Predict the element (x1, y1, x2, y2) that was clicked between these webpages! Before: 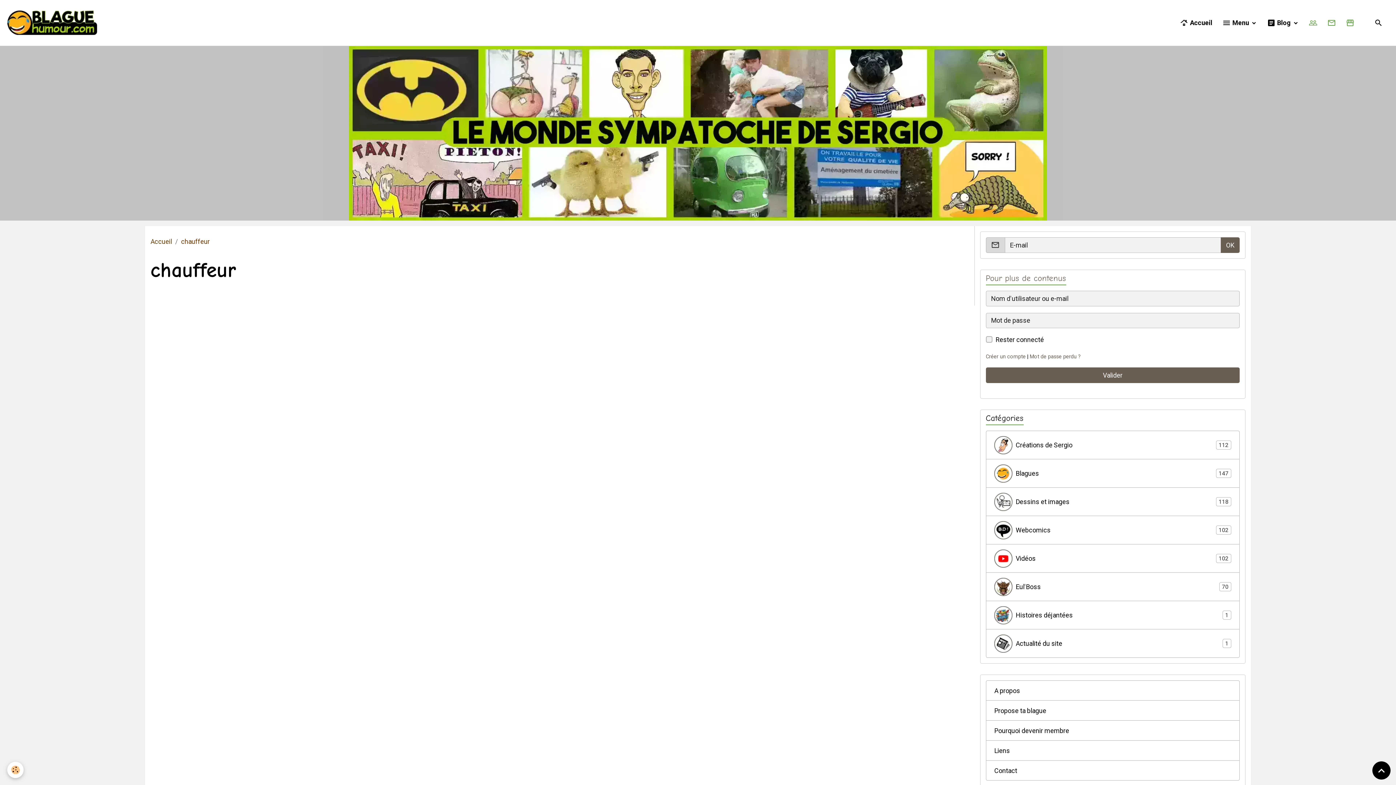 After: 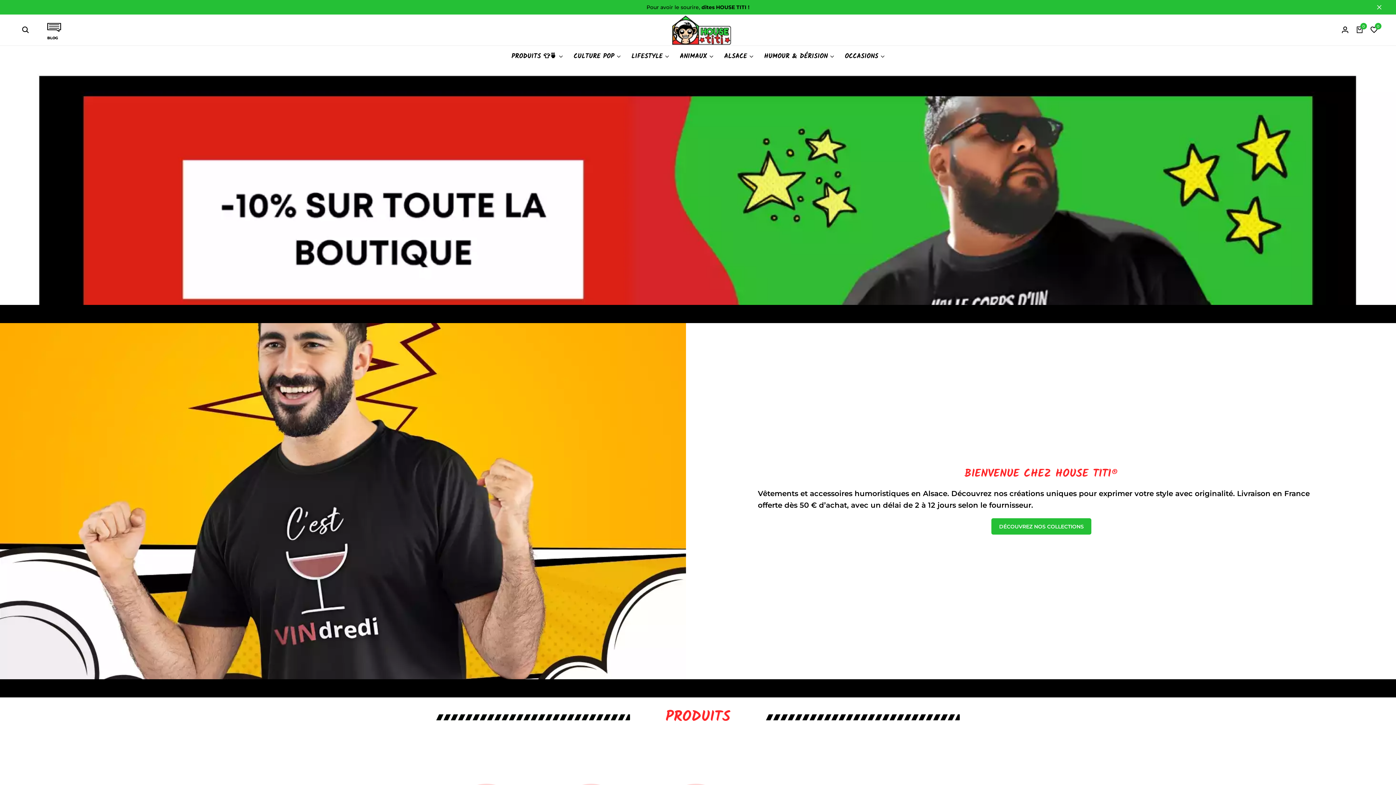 Action: bbox: (1342, 8, 1358, 37)